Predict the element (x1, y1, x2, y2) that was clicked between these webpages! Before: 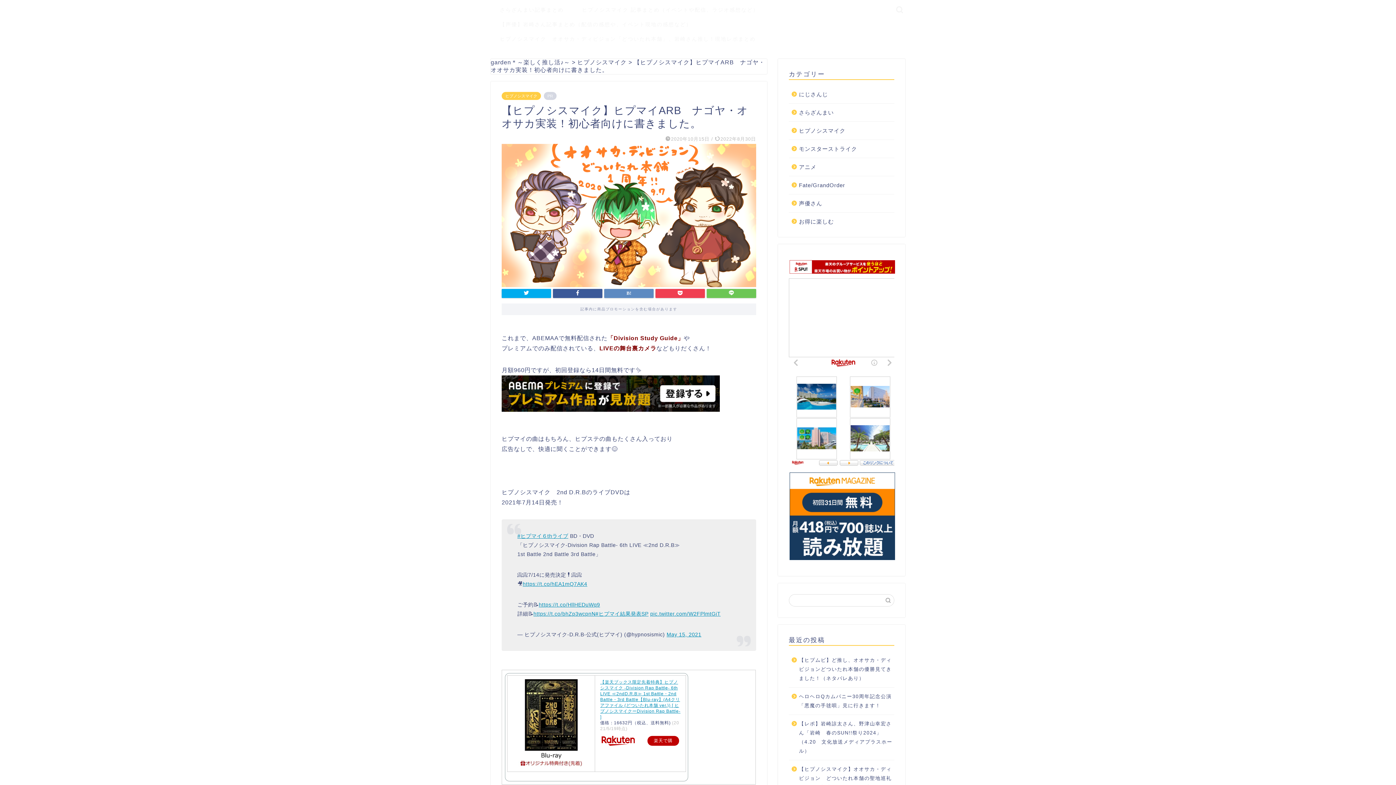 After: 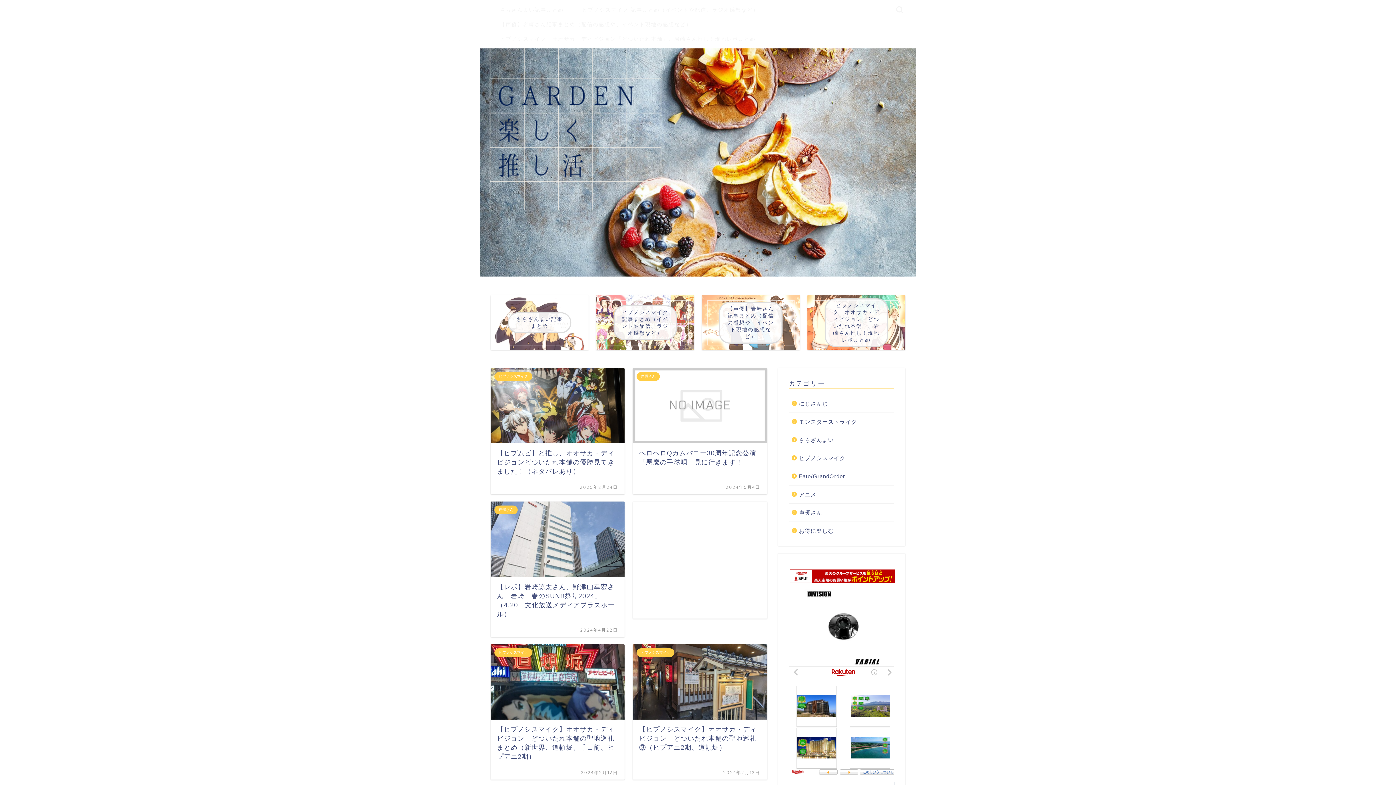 Action: label: garden＊～楽しく推し活♪～ bbox: (490, 59, 570, 65)